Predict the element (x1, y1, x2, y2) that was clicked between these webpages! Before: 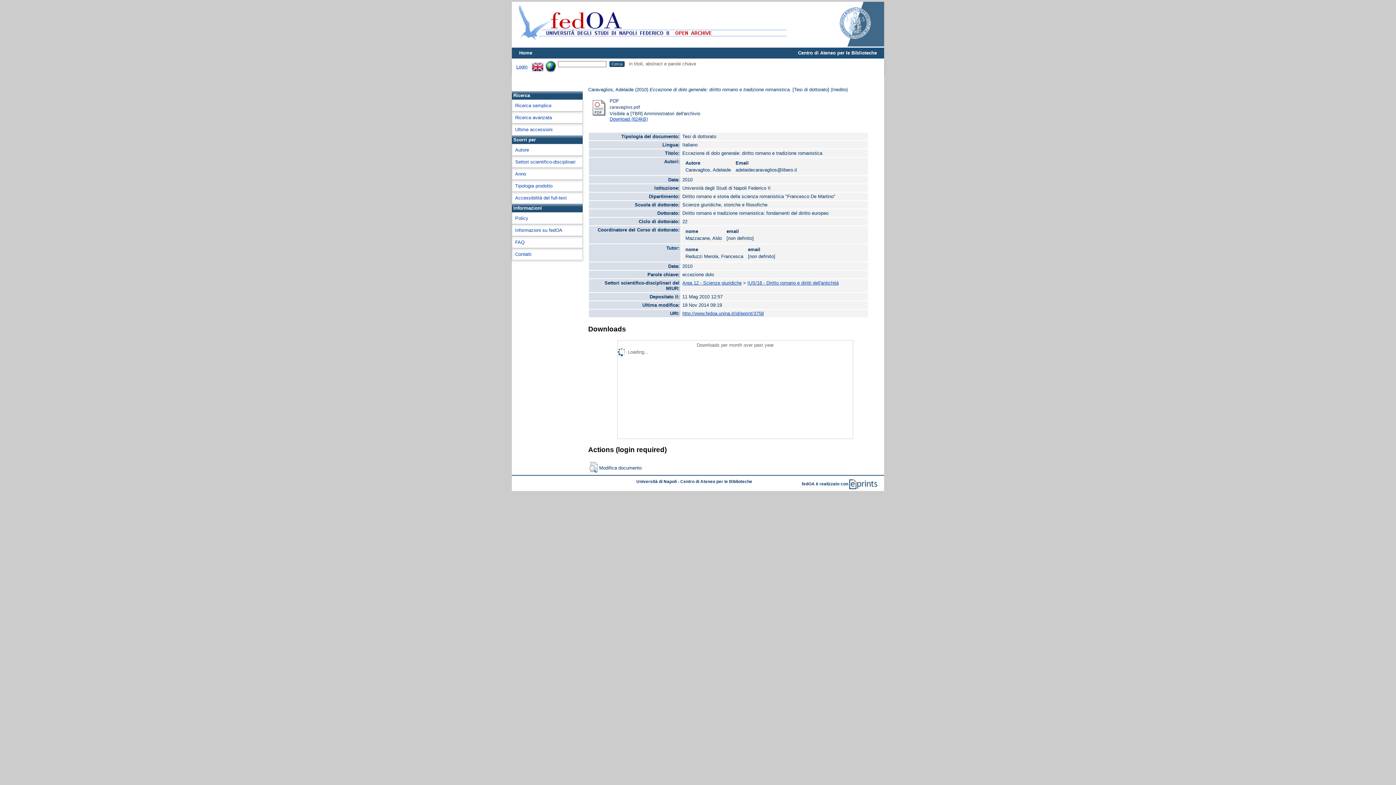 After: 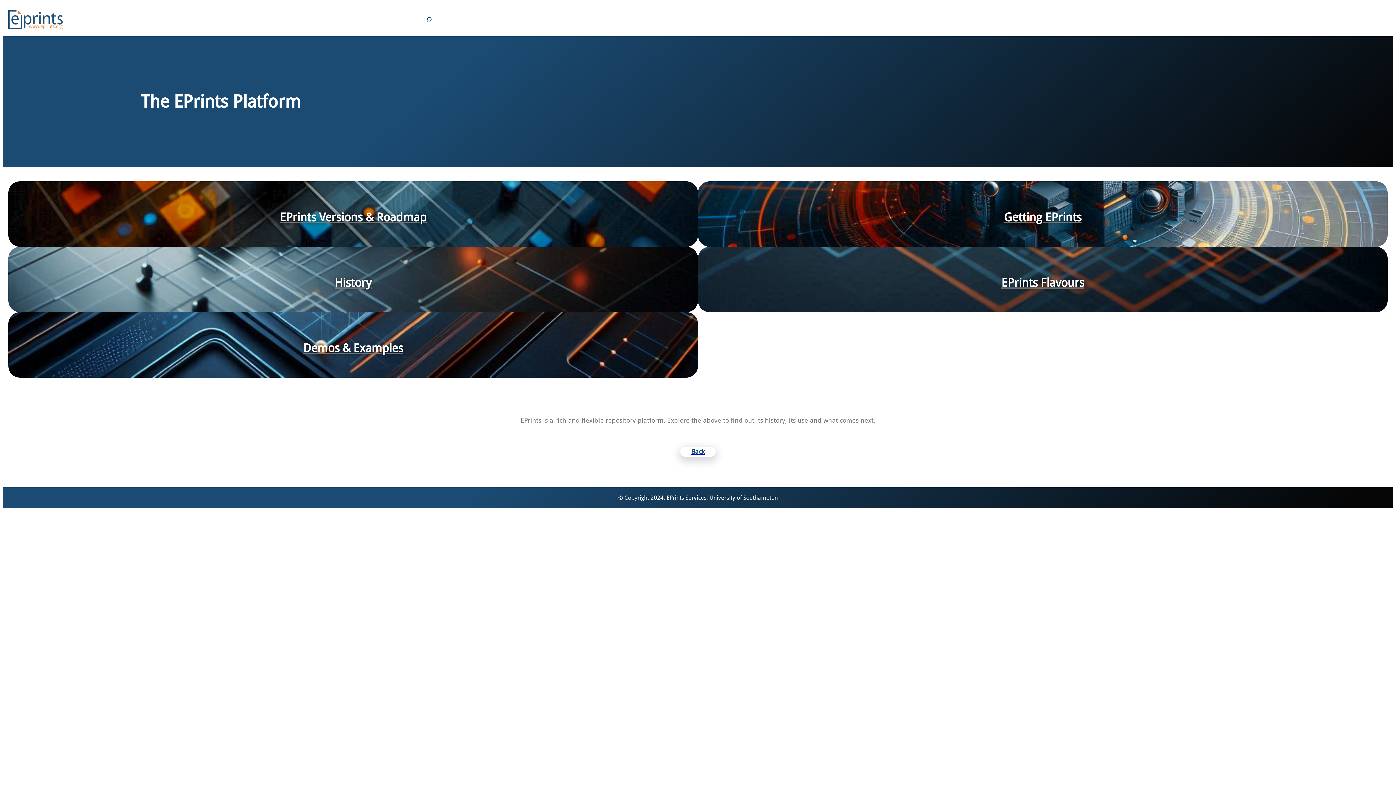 Action: bbox: (849, 482, 877, 486)